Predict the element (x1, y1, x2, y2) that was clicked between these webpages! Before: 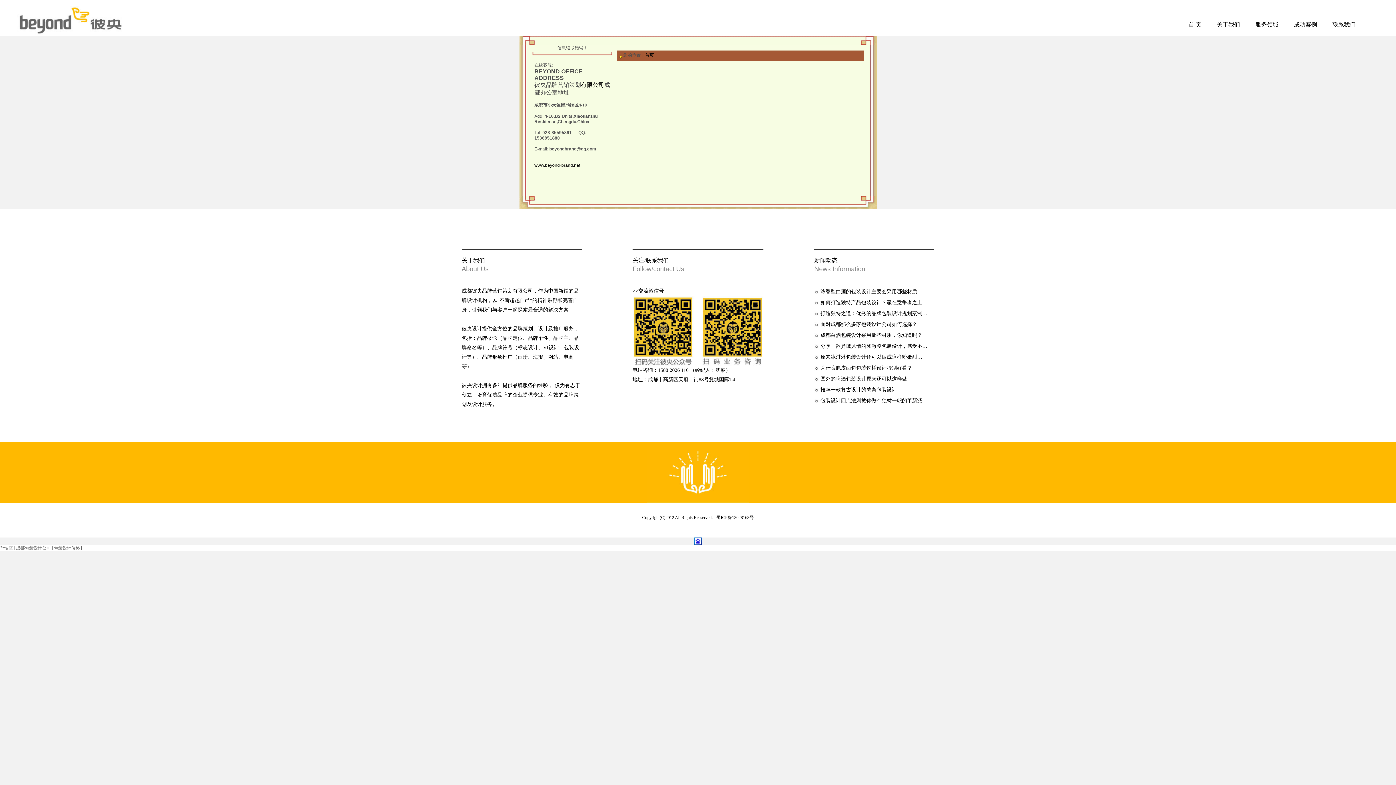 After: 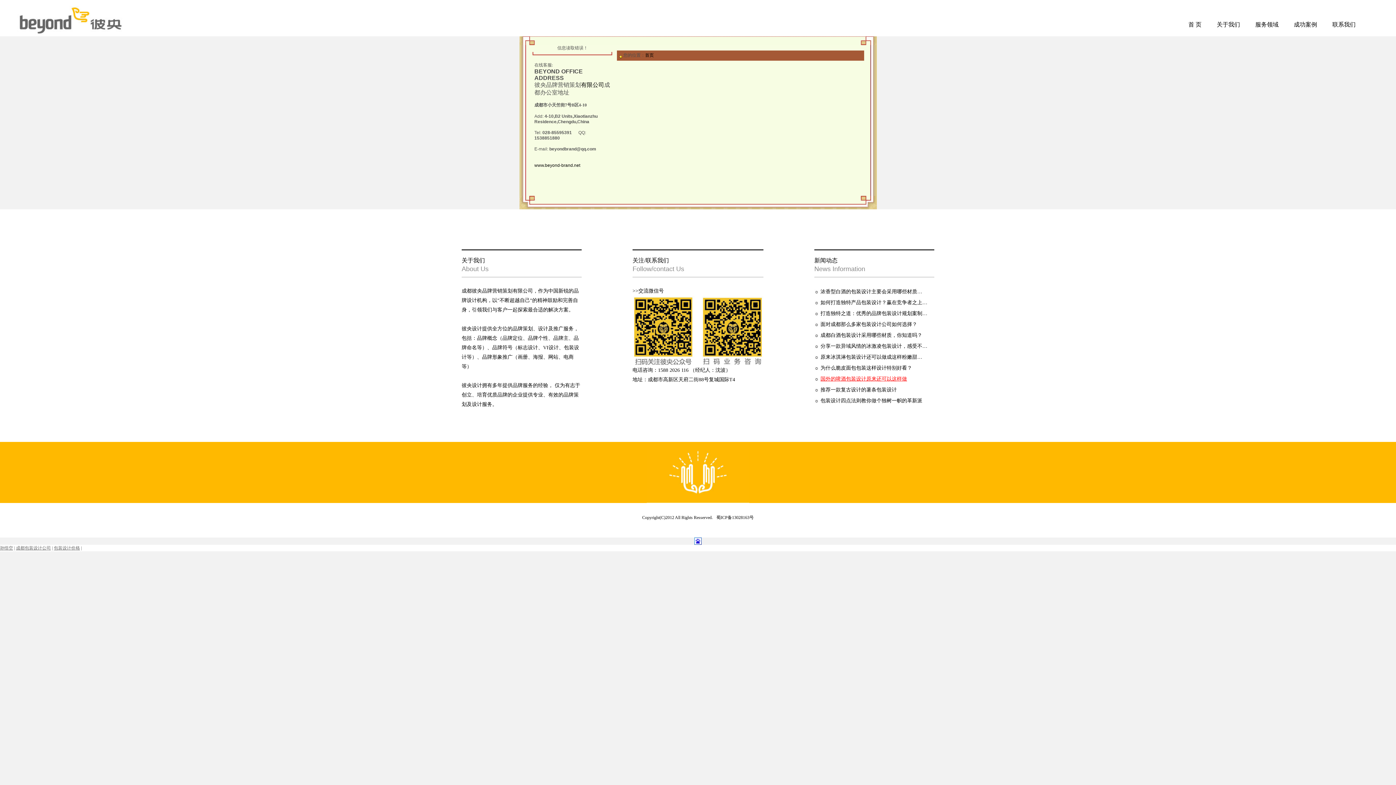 Action: bbox: (820, 376, 907, 381) label: 国外的啤酒包装设计原来还可以这样做